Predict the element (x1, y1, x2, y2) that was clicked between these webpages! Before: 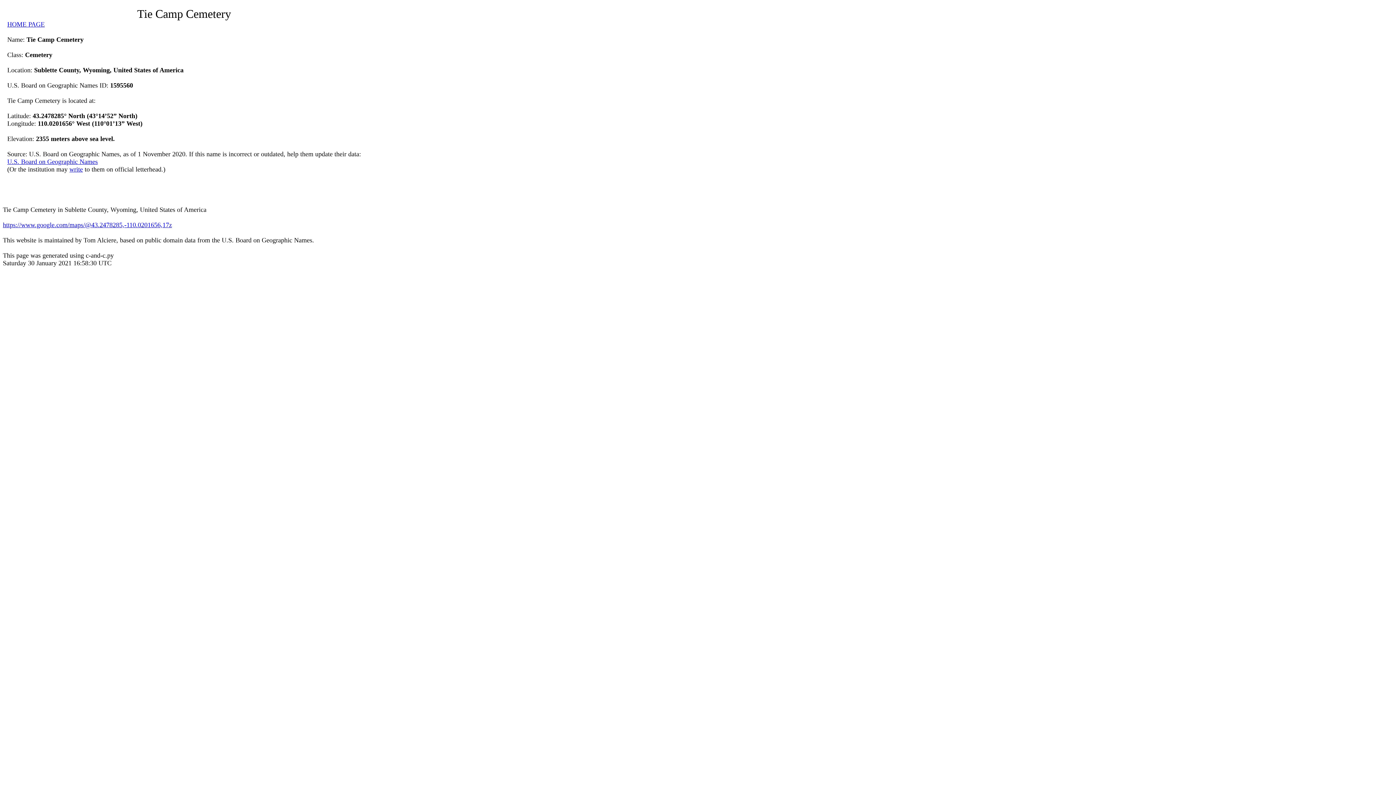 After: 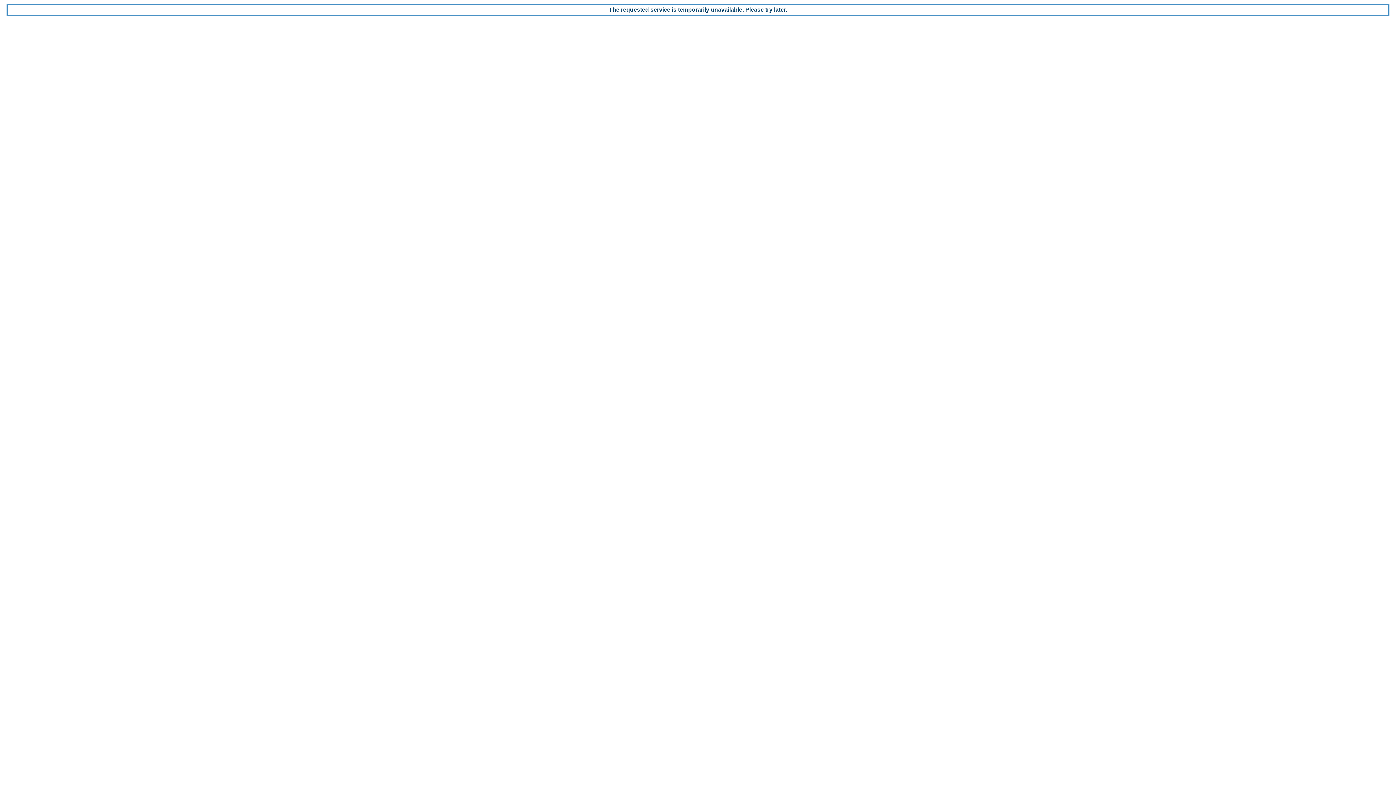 Action: label: U.S. Board on Geographic Names bbox: (7, 158, 97, 165)